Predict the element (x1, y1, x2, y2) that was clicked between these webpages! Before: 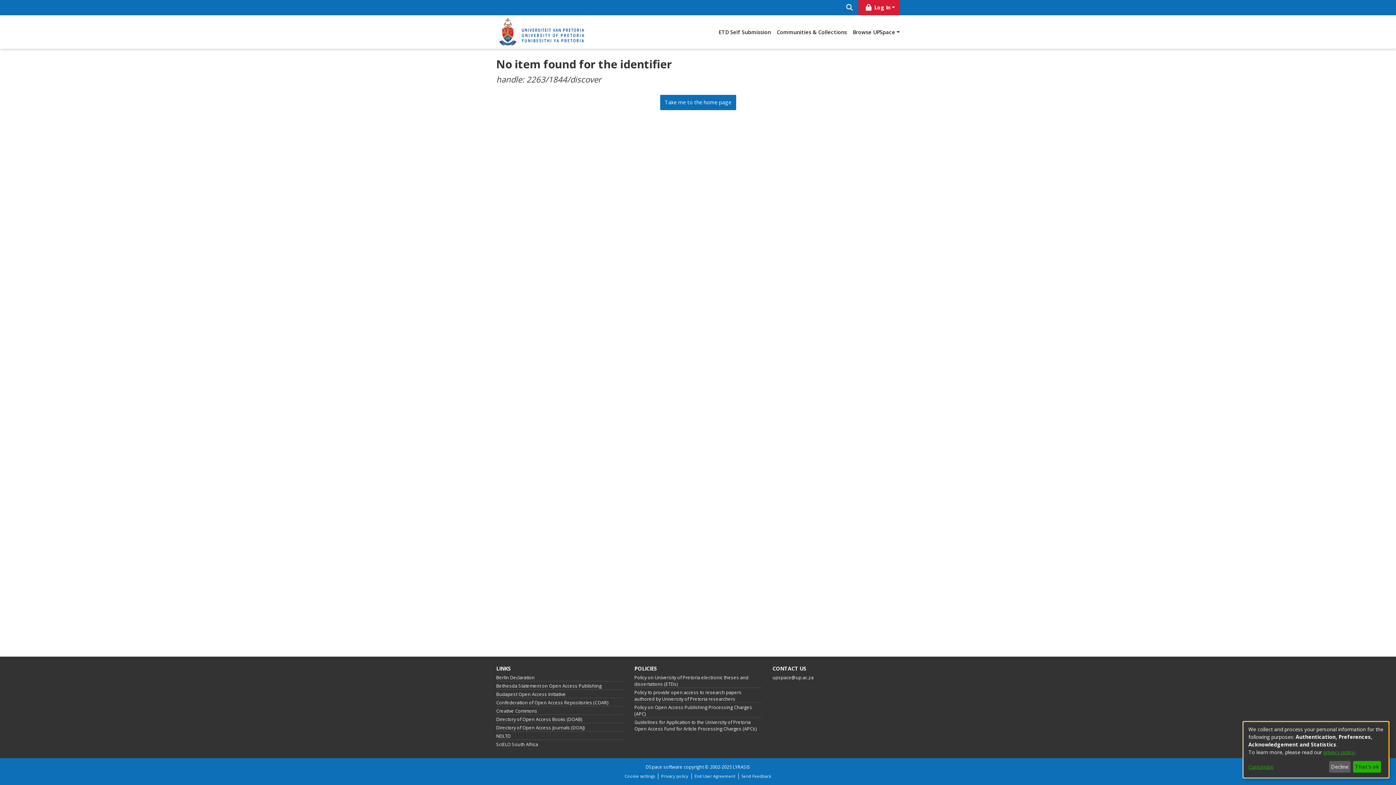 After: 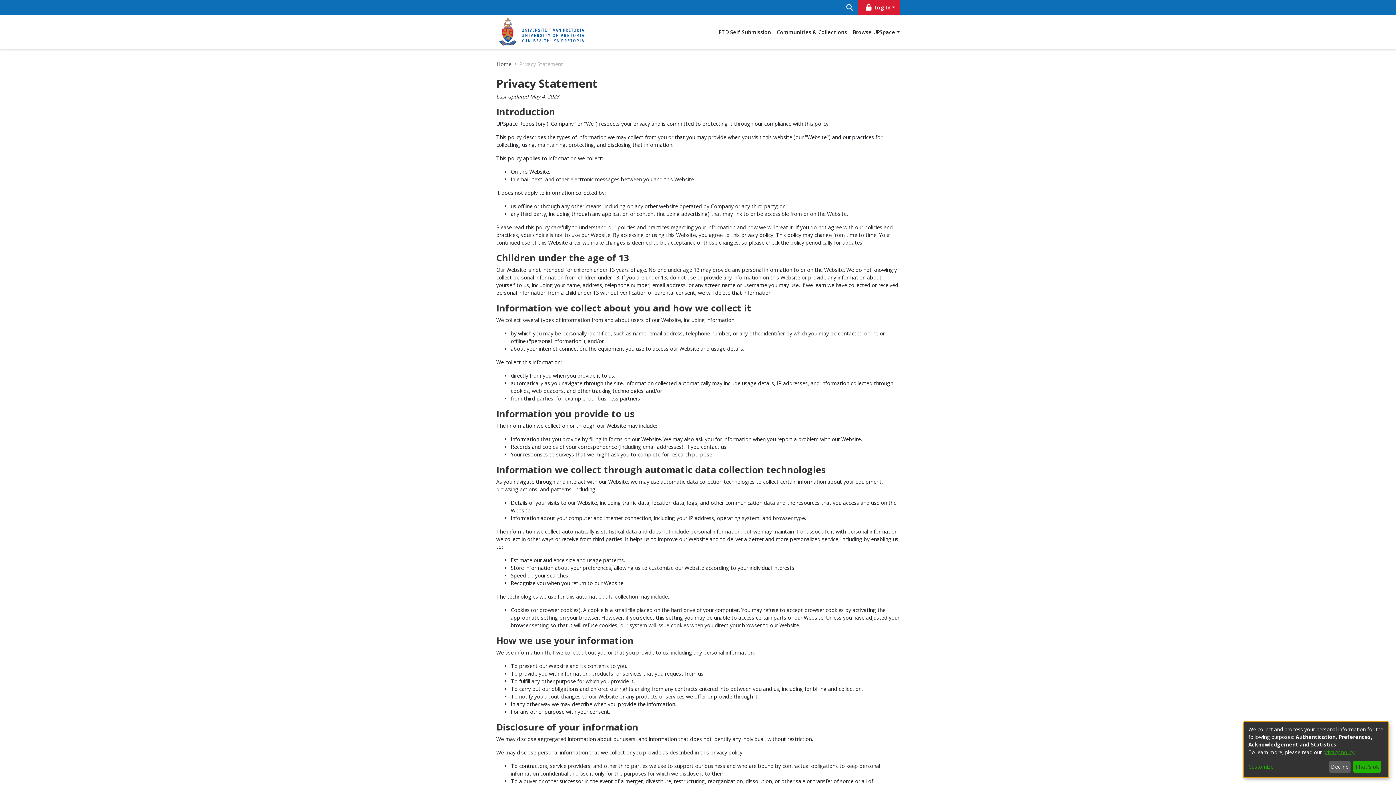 Action: label: privacy policy bbox: (1323, 749, 1354, 755)